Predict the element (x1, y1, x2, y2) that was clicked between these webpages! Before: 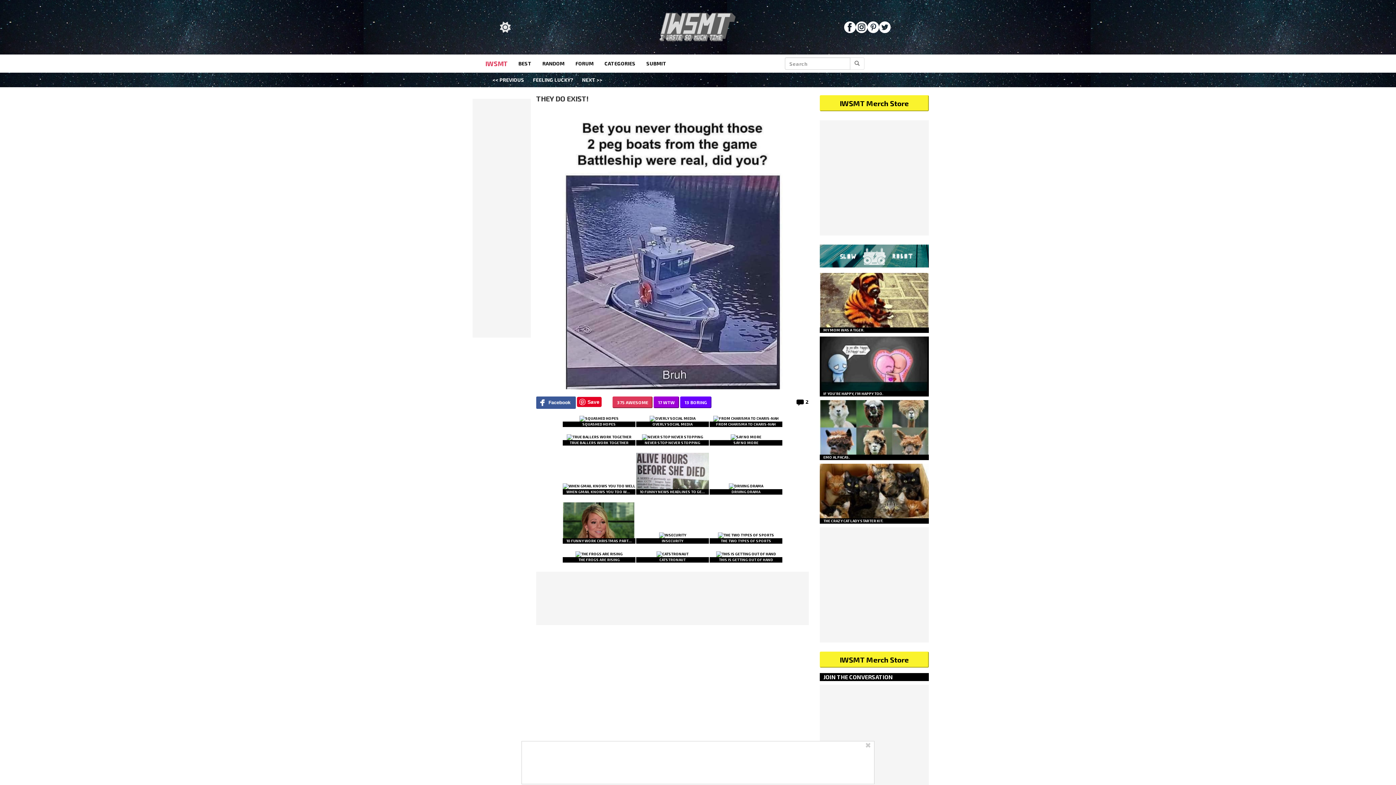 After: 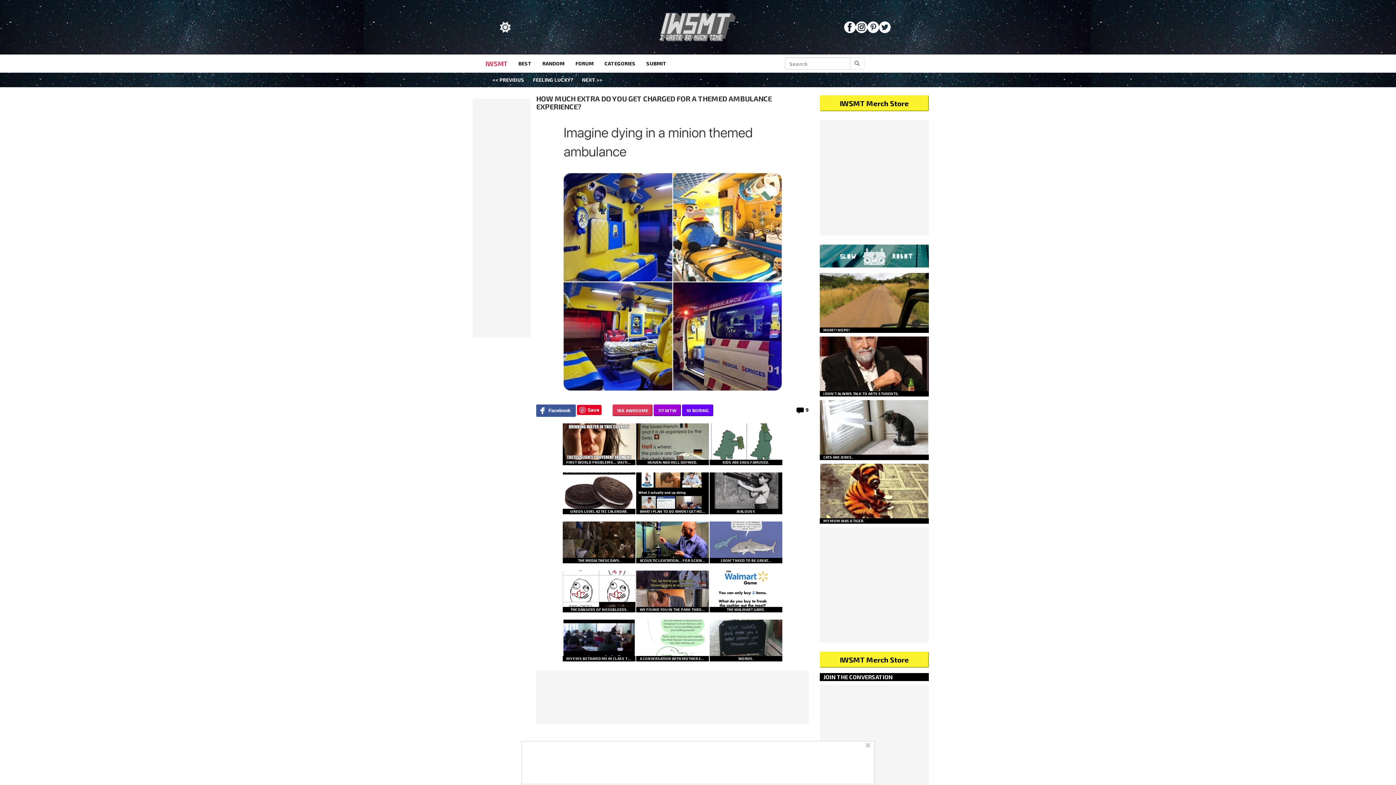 Action: bbox: (489, 73, 528, 86) label: << PREVIOUS